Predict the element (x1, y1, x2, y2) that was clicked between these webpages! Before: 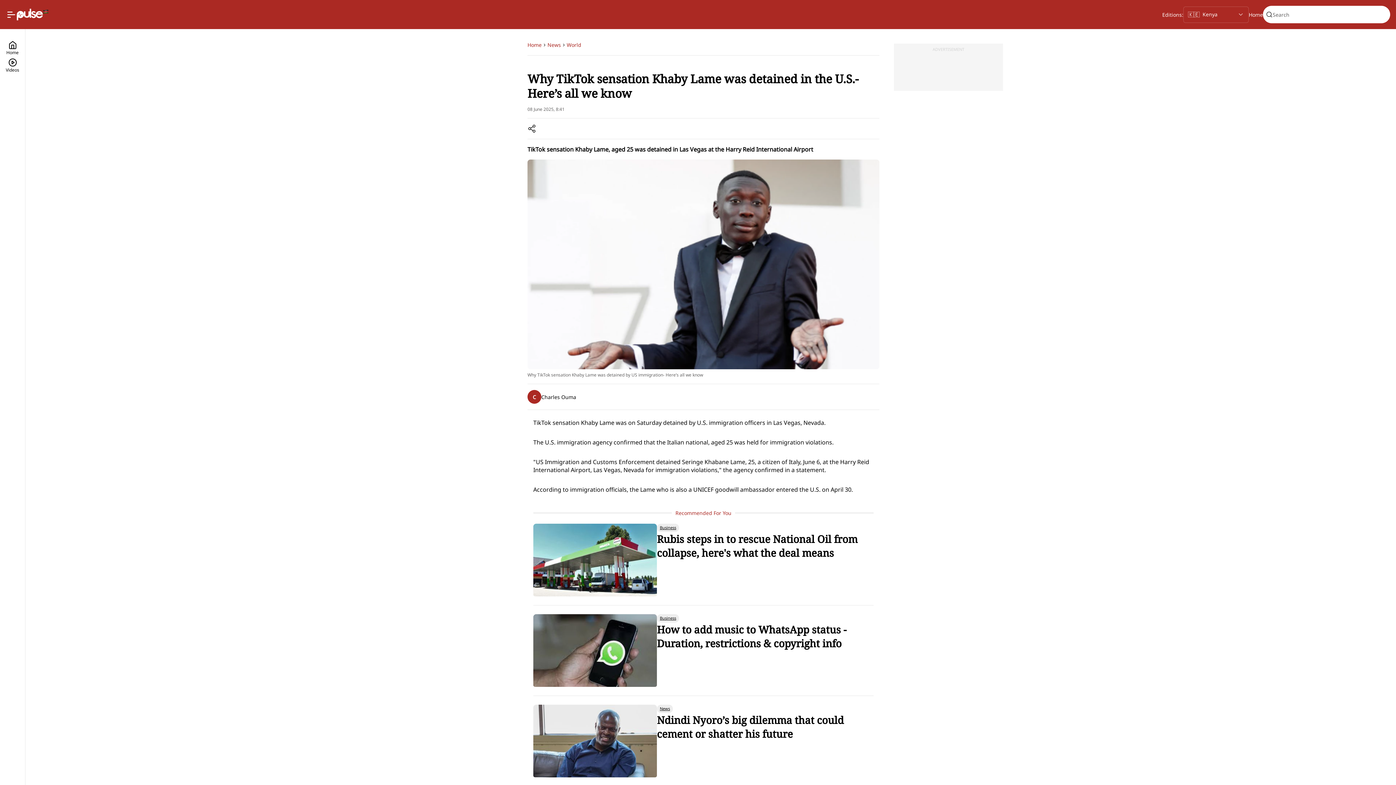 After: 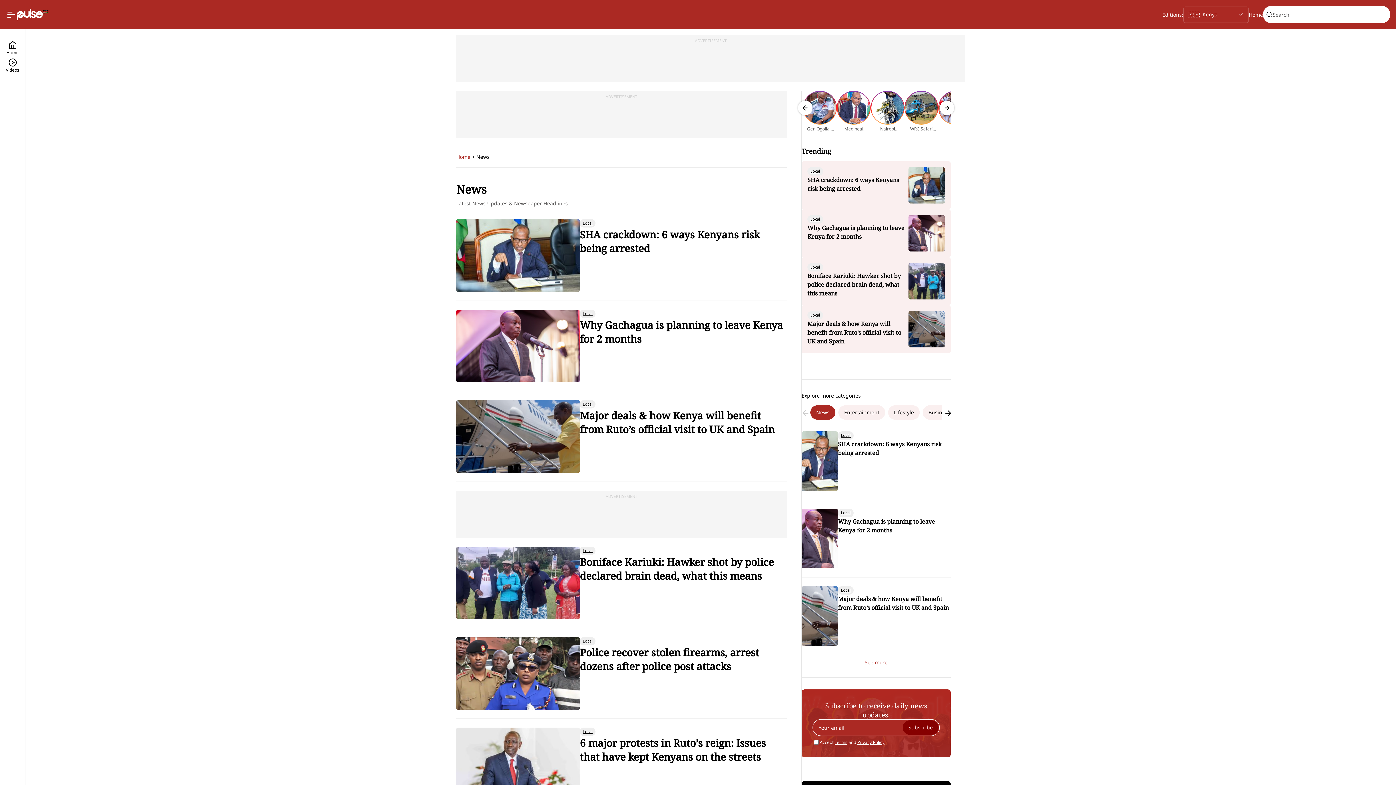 Action: label: News bbox: (657, 705, 673, 713)